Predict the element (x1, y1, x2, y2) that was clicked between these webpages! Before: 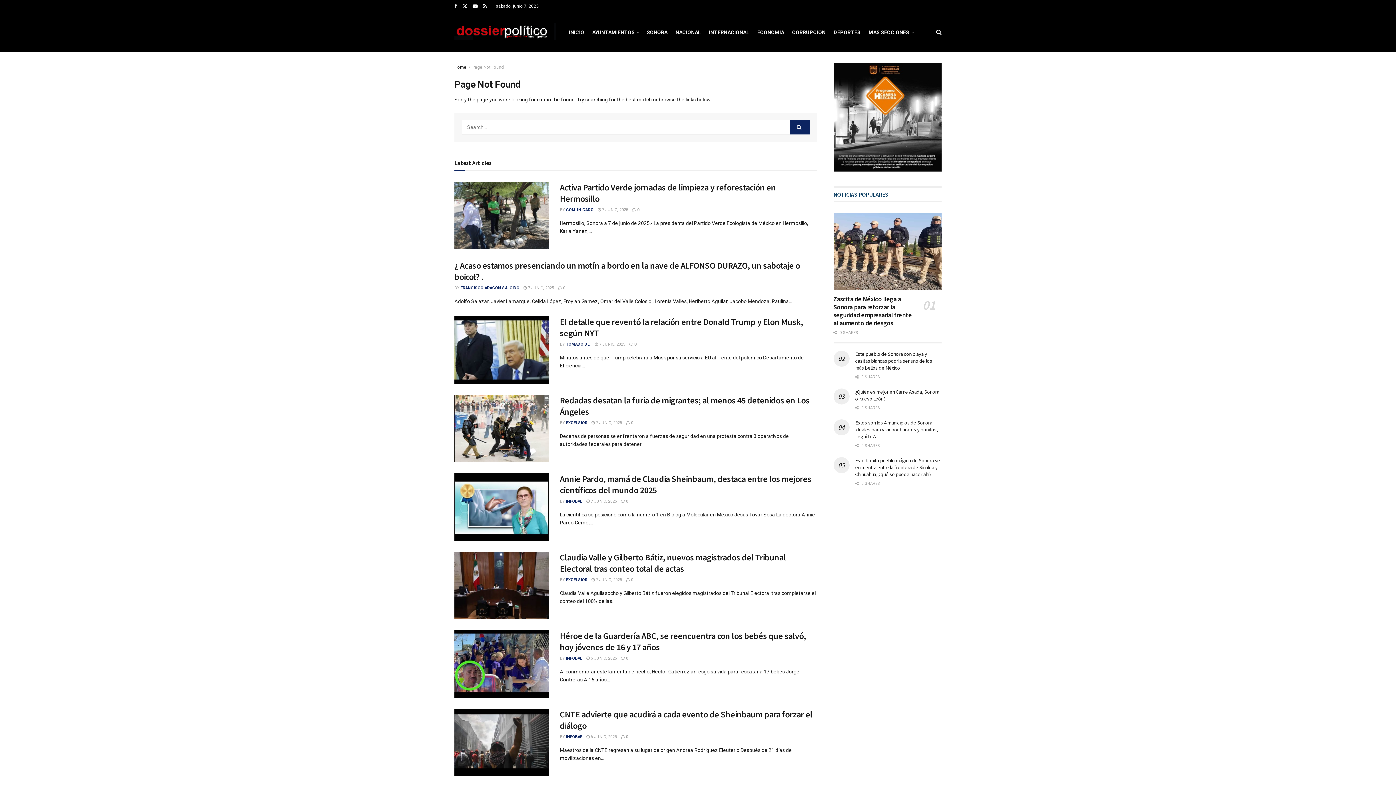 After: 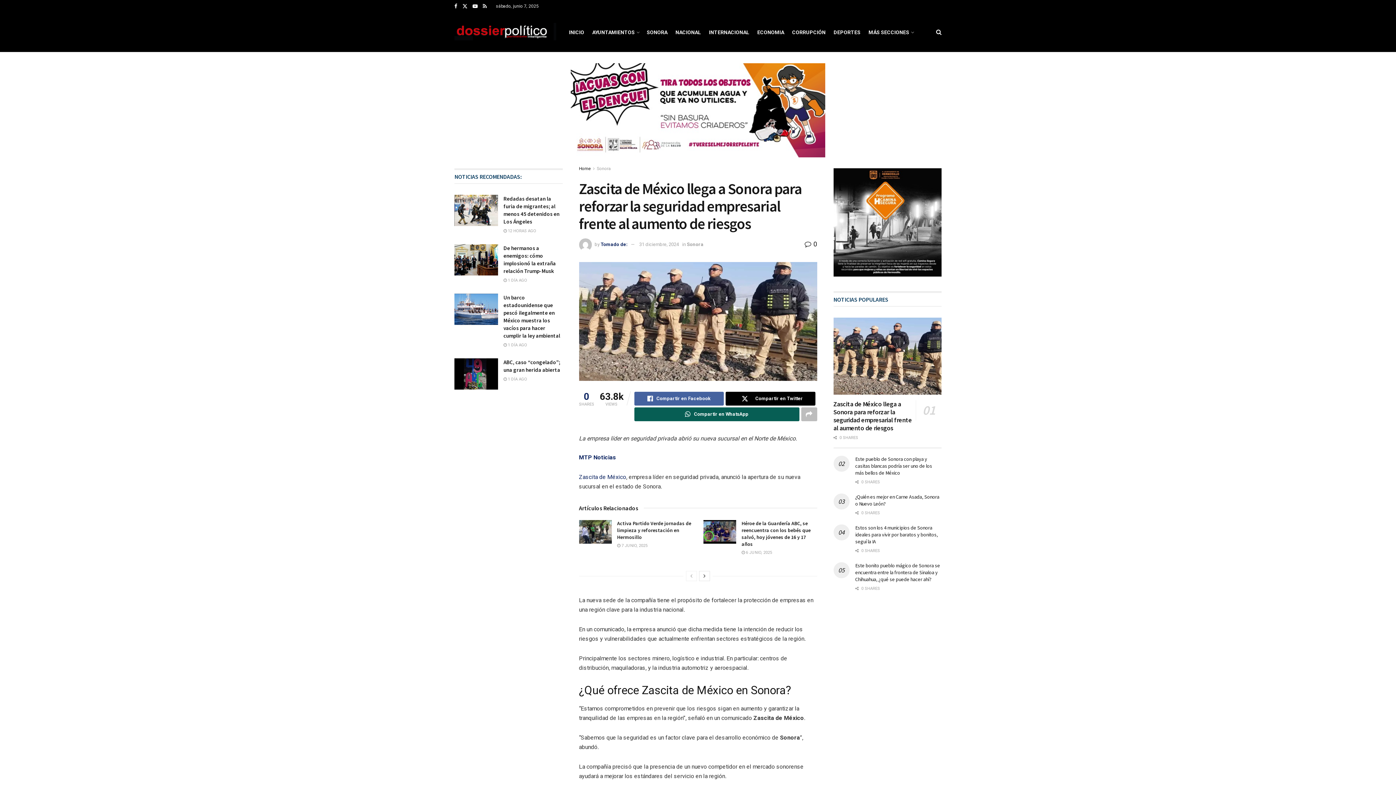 Action: label: Read article: Zascita de México llega a Sonora para reforzar la seguridad empresarial frente al aumento de riesgos bbox: (833, 212, 941, 289)